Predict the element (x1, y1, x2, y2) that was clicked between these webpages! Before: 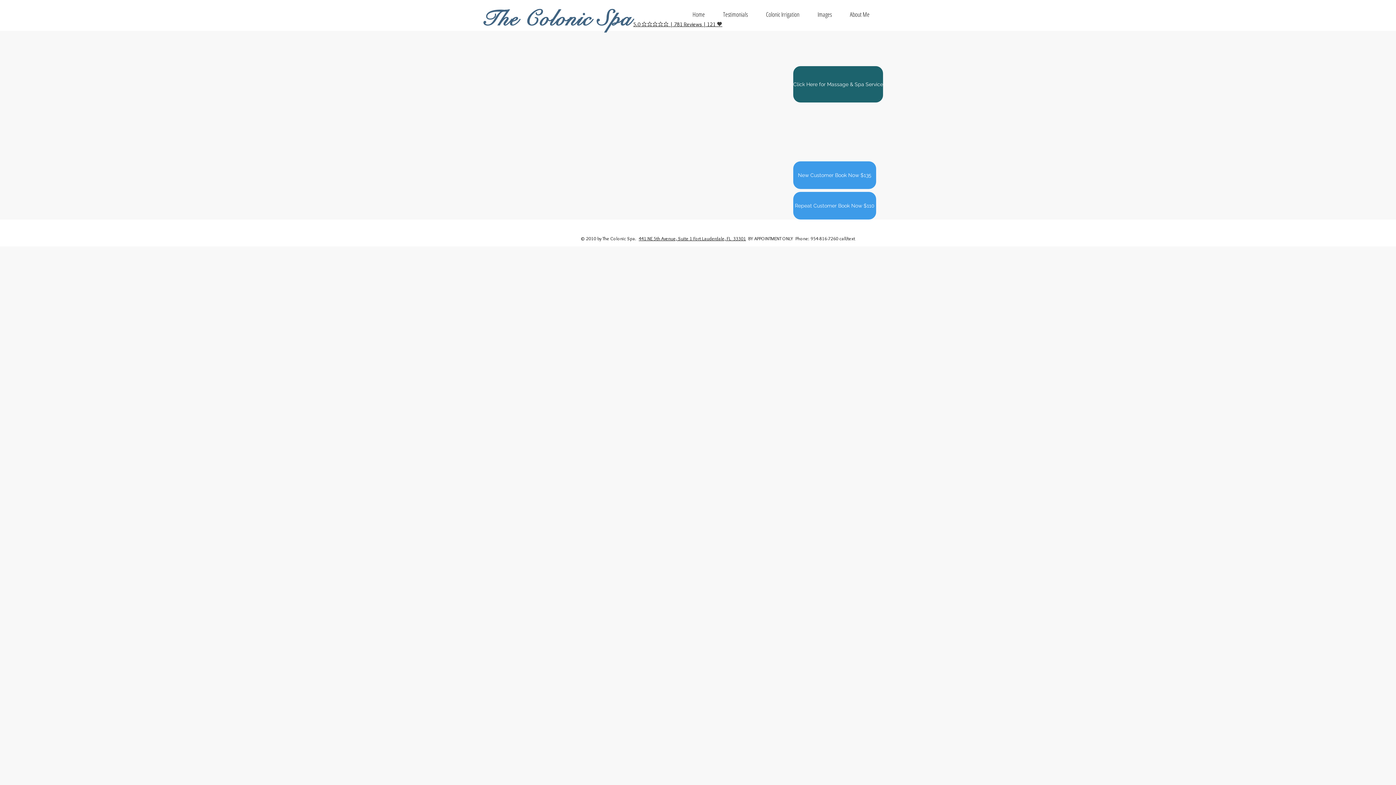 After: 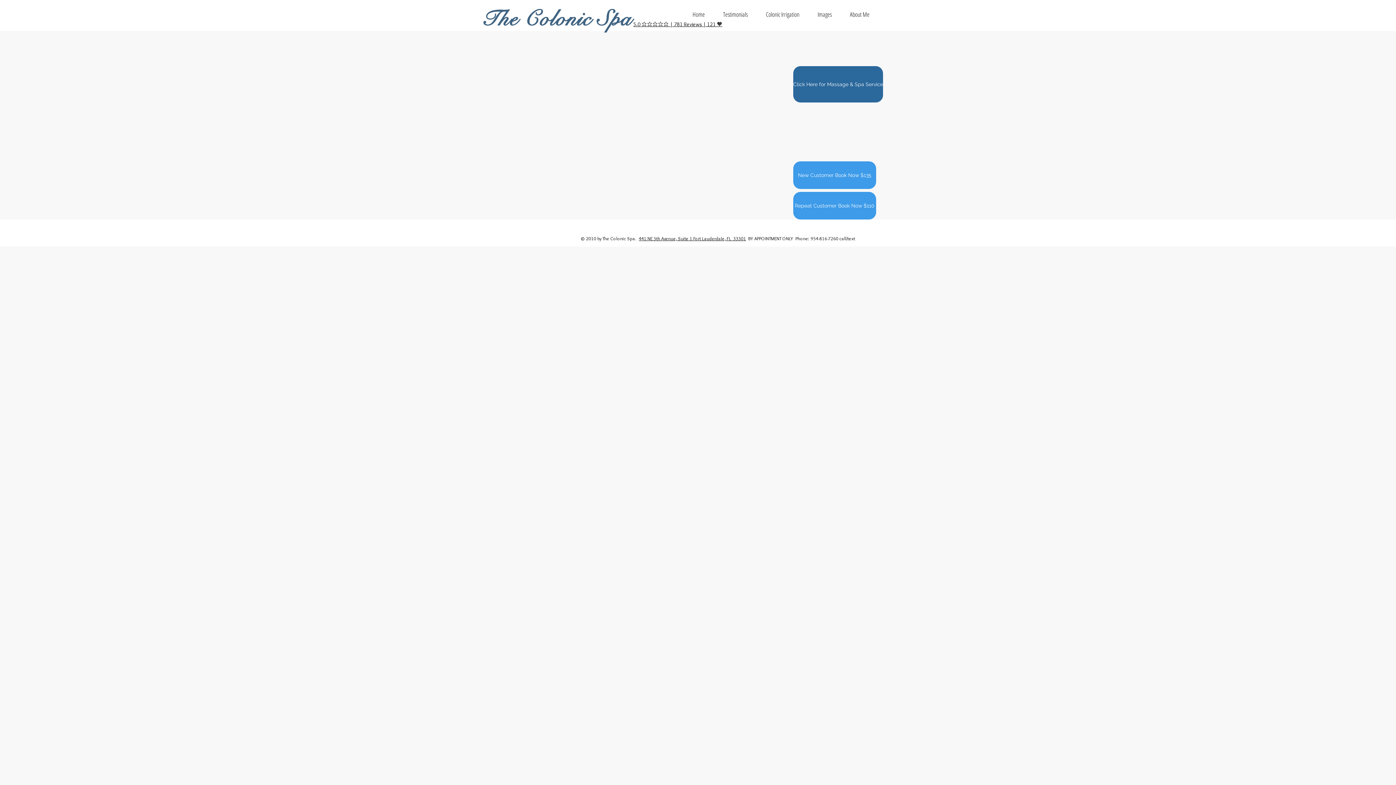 Action: bbox: (793, 66, 883, 102) label: Click Here for Massage & Spa Service